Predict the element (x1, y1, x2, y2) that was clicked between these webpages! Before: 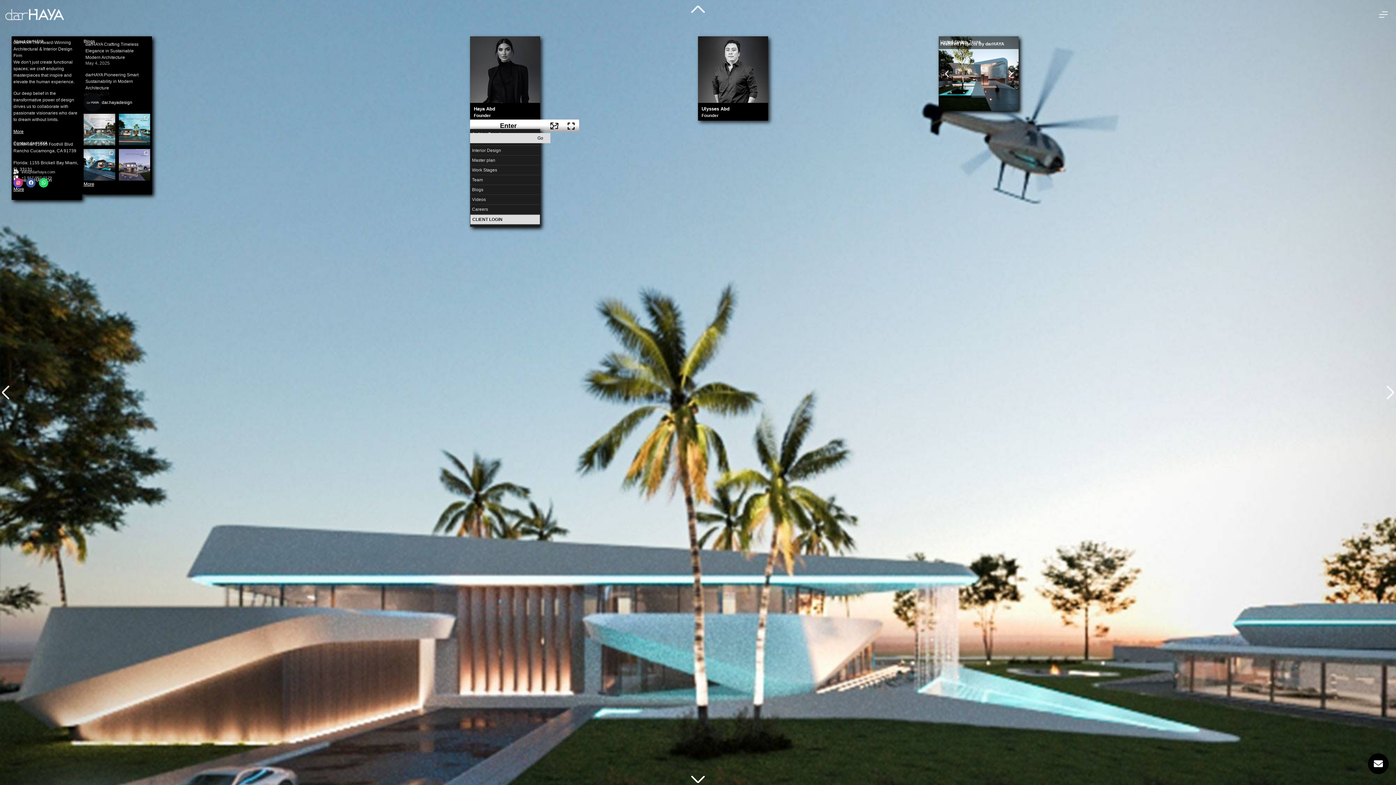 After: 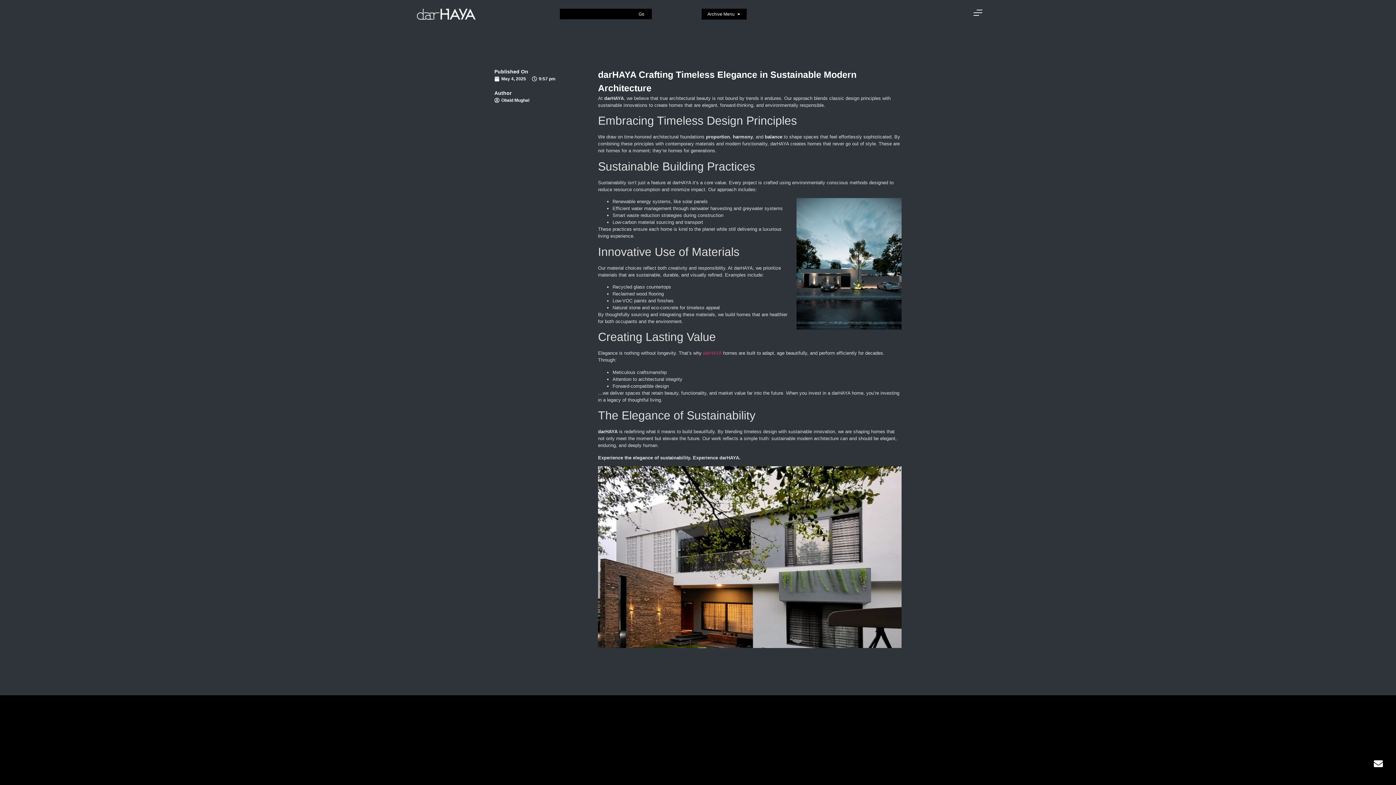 Action: bbox: (85, 41, 138, 60) label: darHAYA Crafting Timeless Elegance in Sustainable Modern Architecture